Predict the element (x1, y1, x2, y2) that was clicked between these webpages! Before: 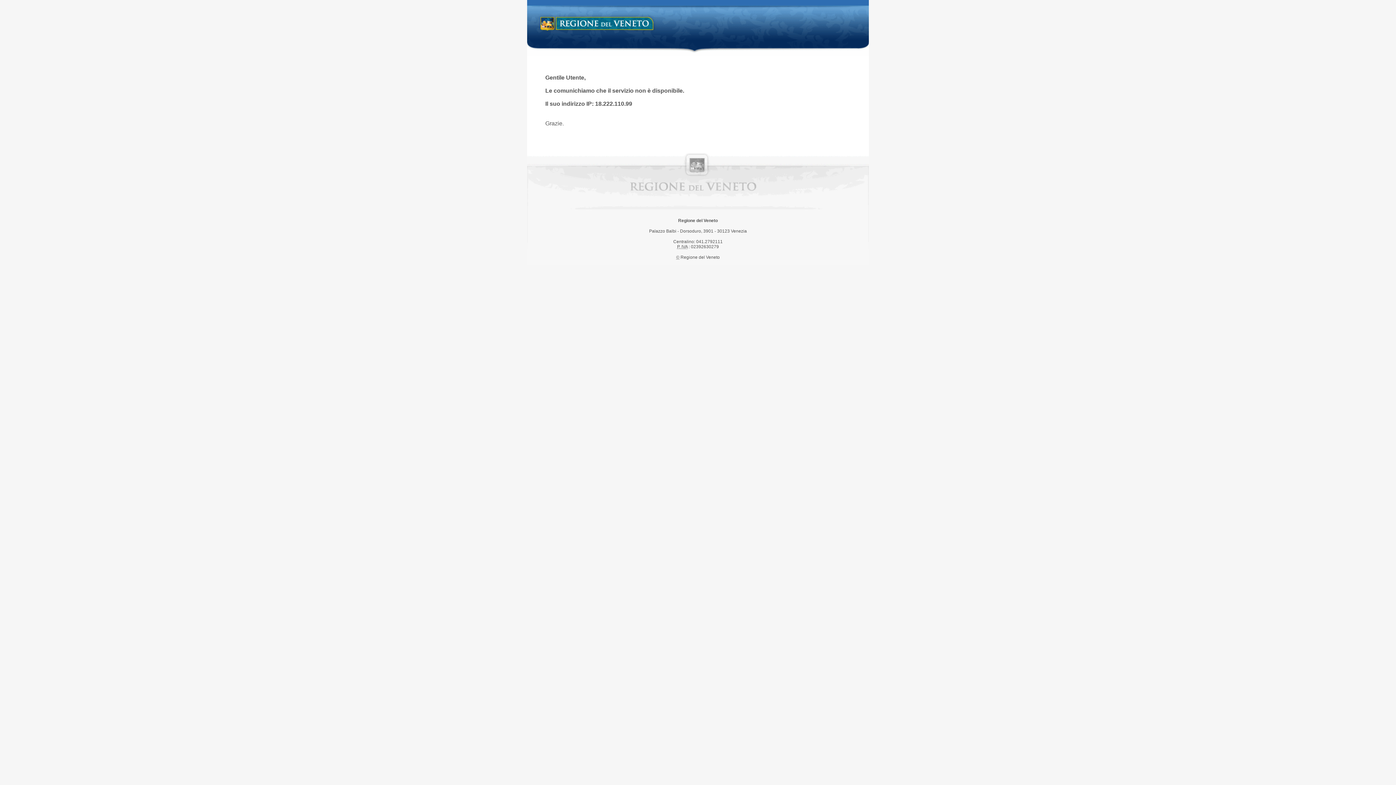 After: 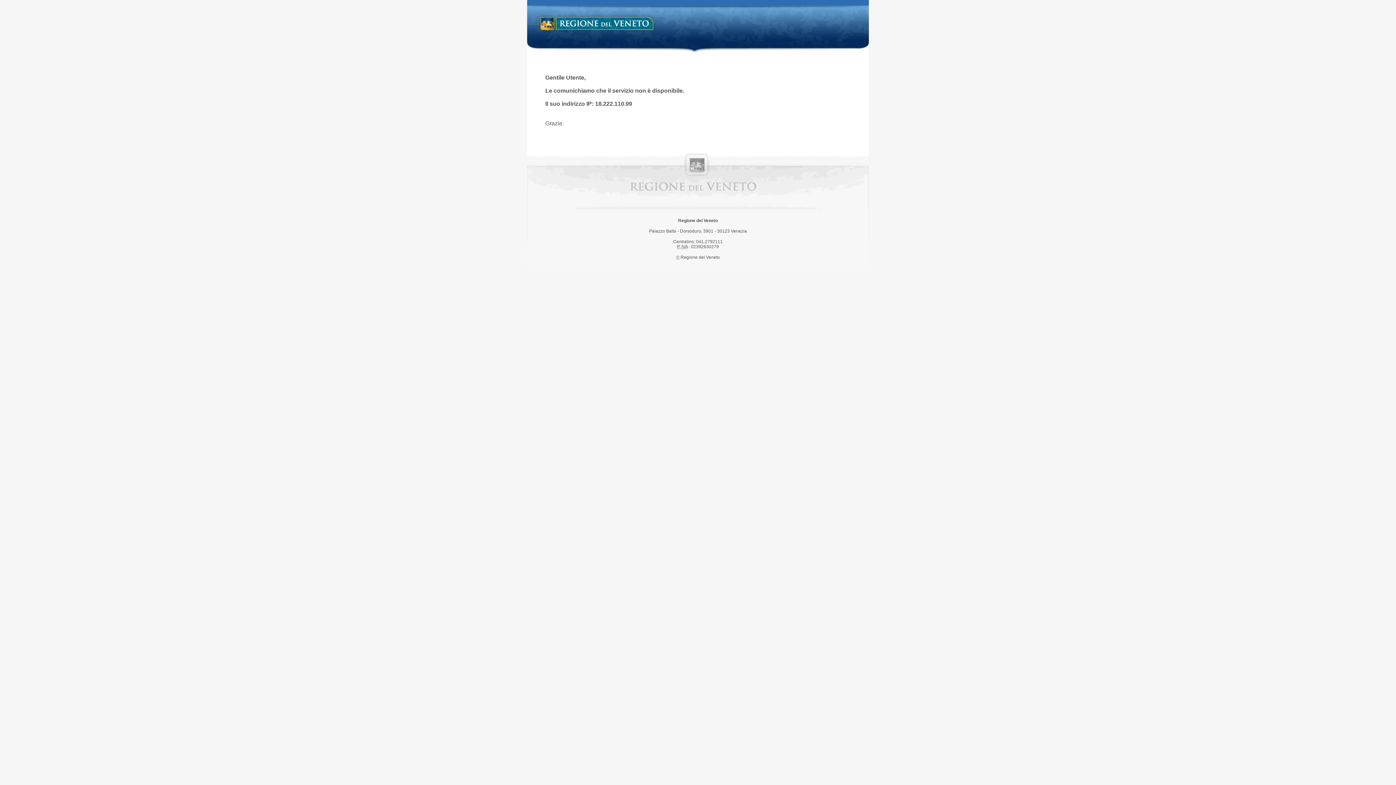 Action: label: Regione del Veneto bbox: (538, 14, 658, 34)